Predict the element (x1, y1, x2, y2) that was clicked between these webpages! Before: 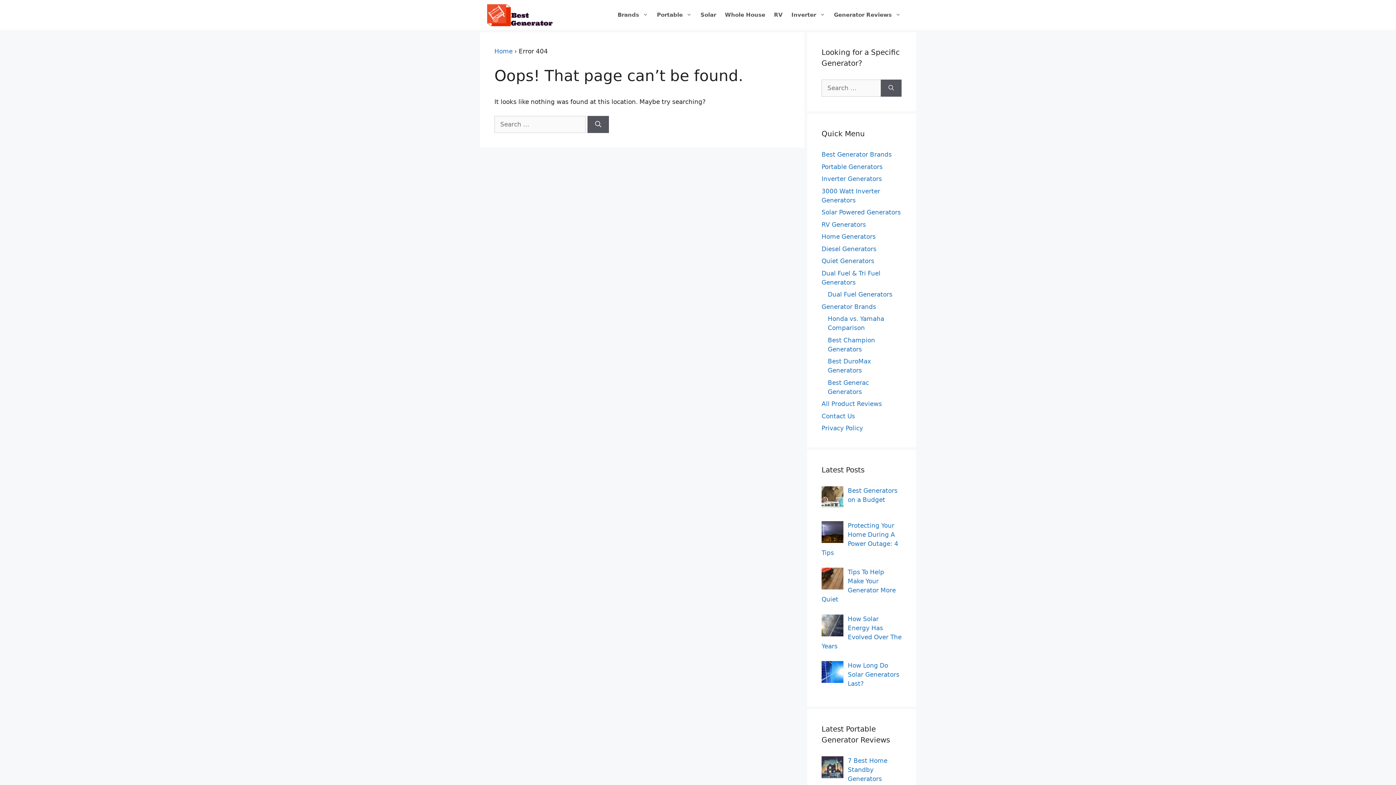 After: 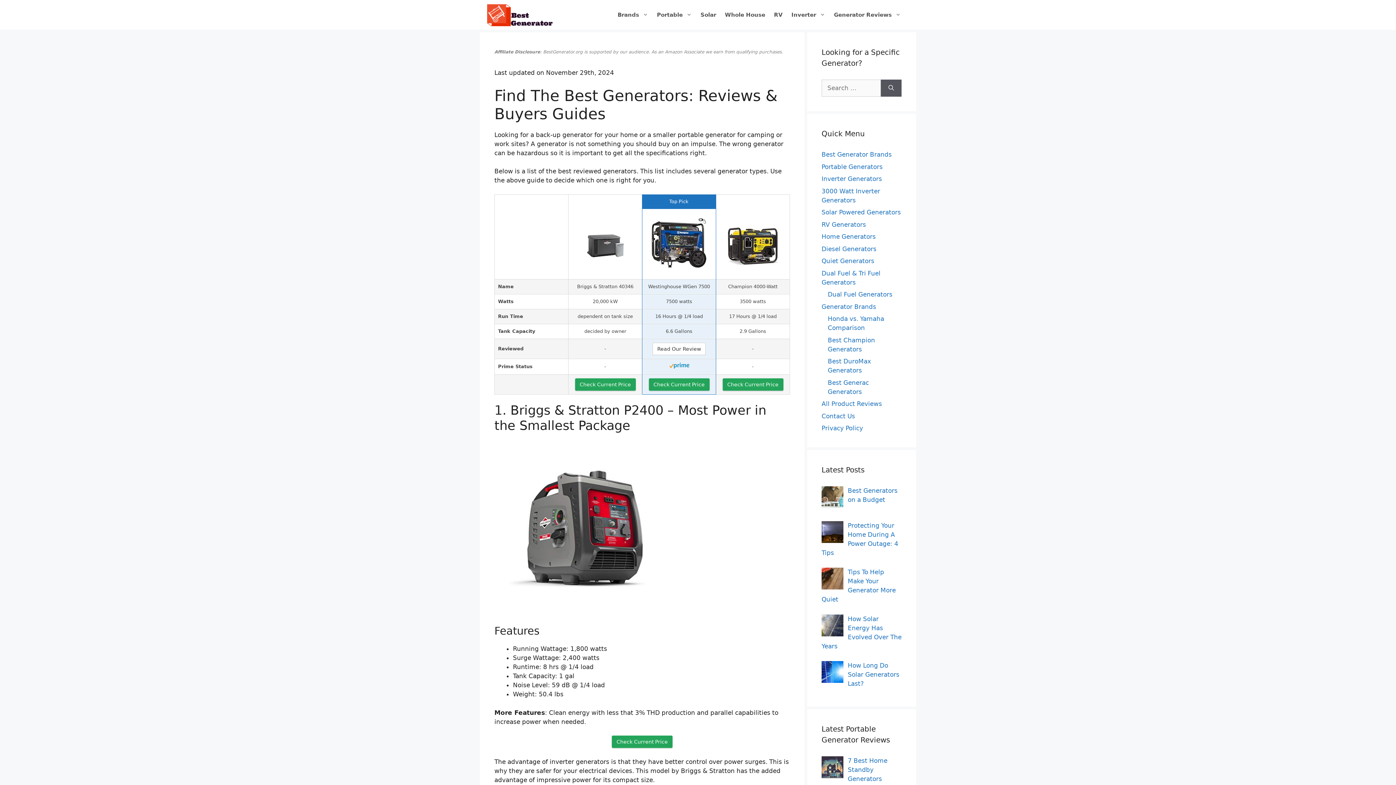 Action: bbox: (487, 10, 552, 18)